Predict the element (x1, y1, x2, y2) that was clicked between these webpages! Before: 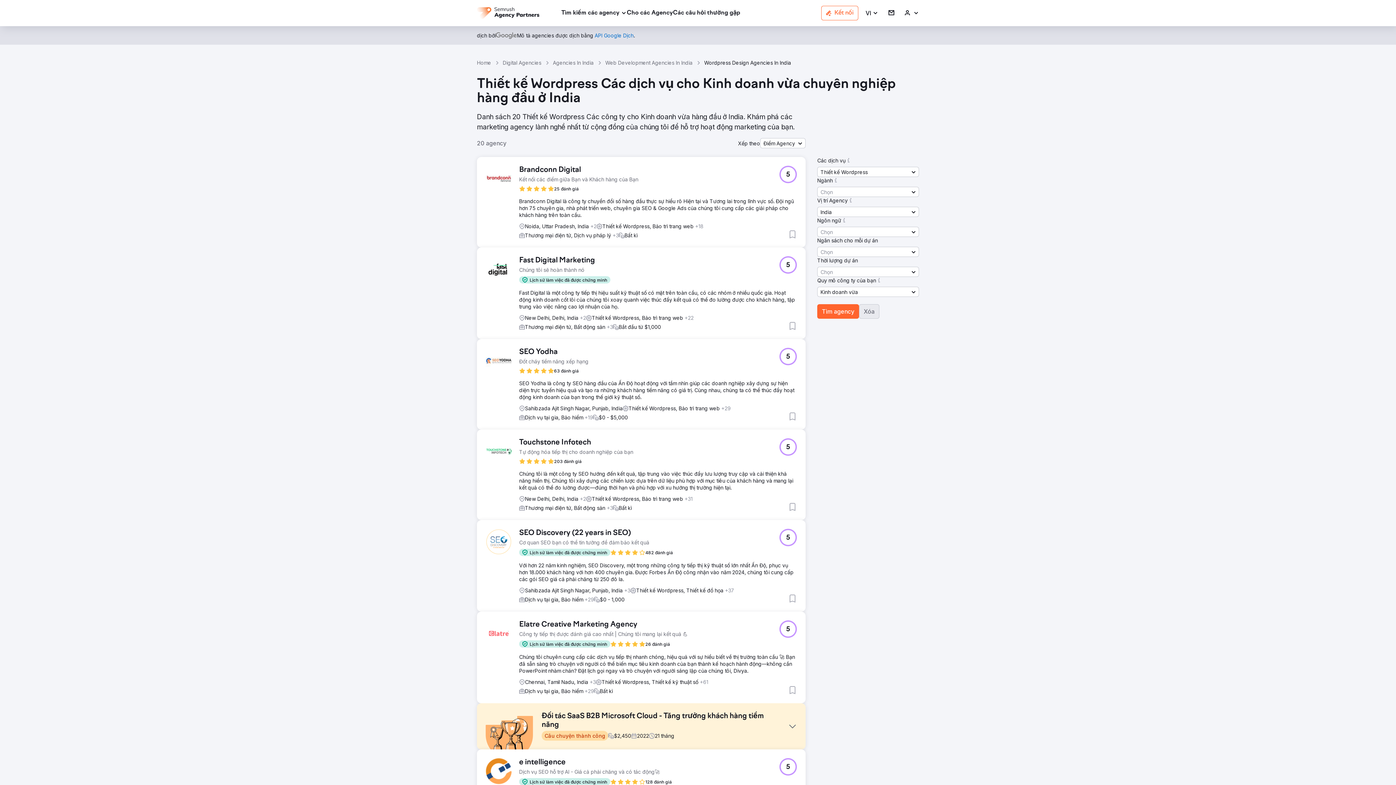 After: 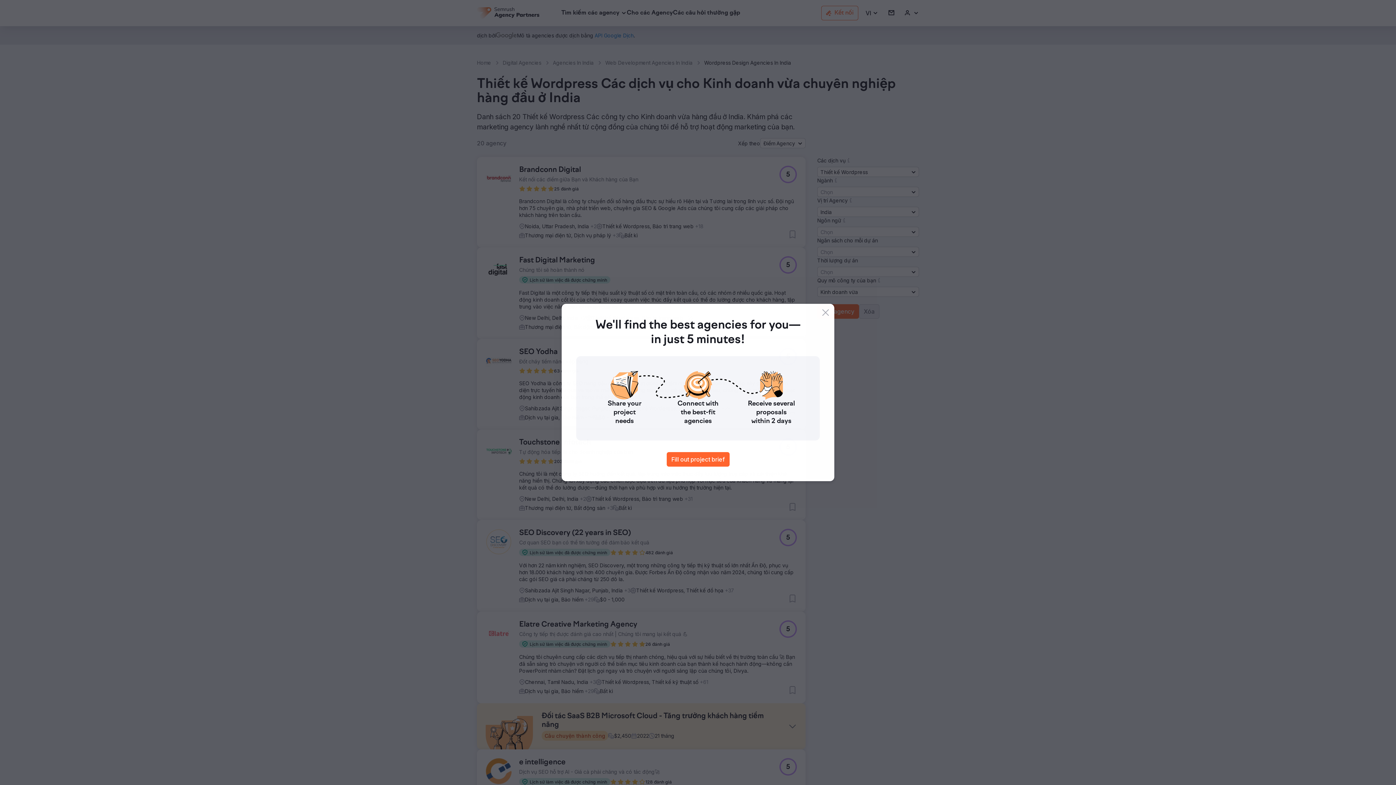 Action: bbox: (833, 177, 838, 183)